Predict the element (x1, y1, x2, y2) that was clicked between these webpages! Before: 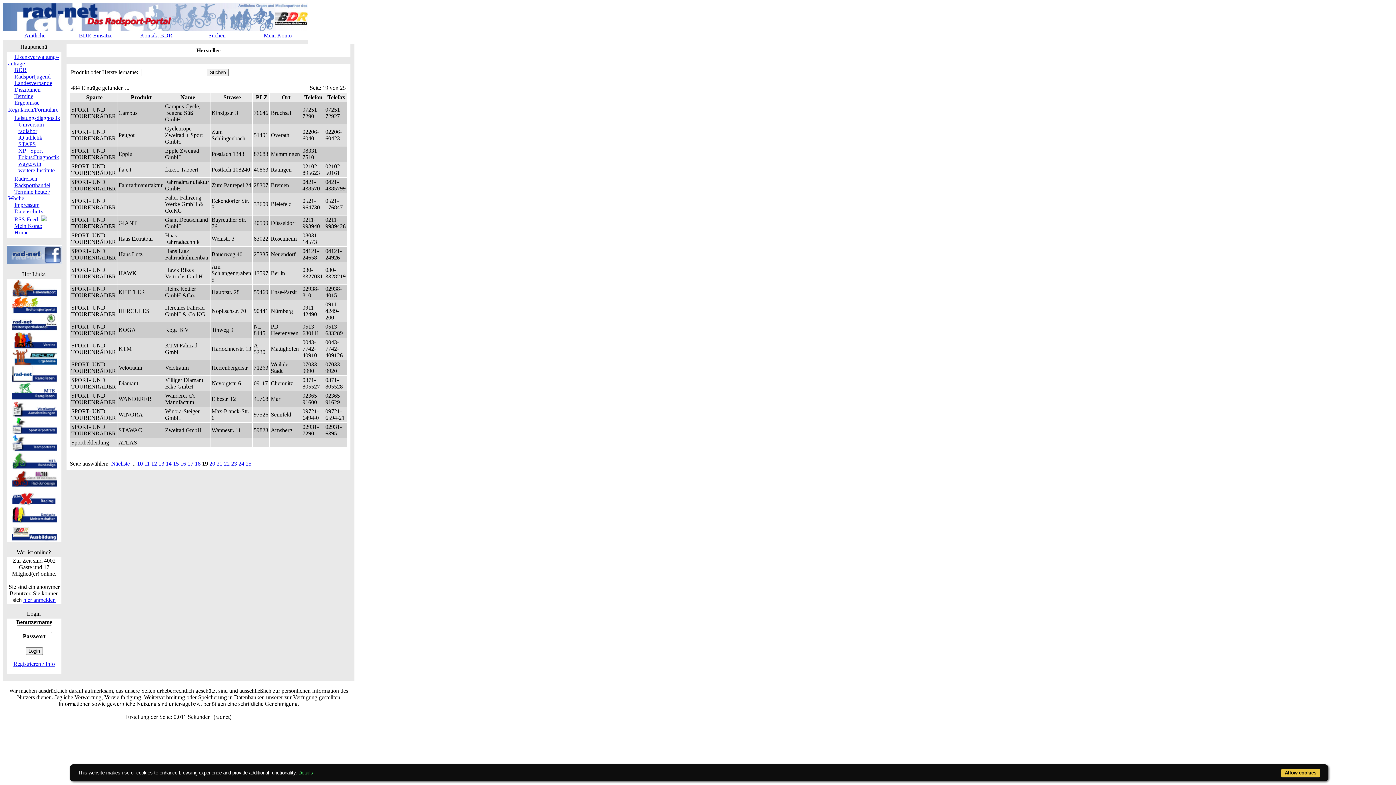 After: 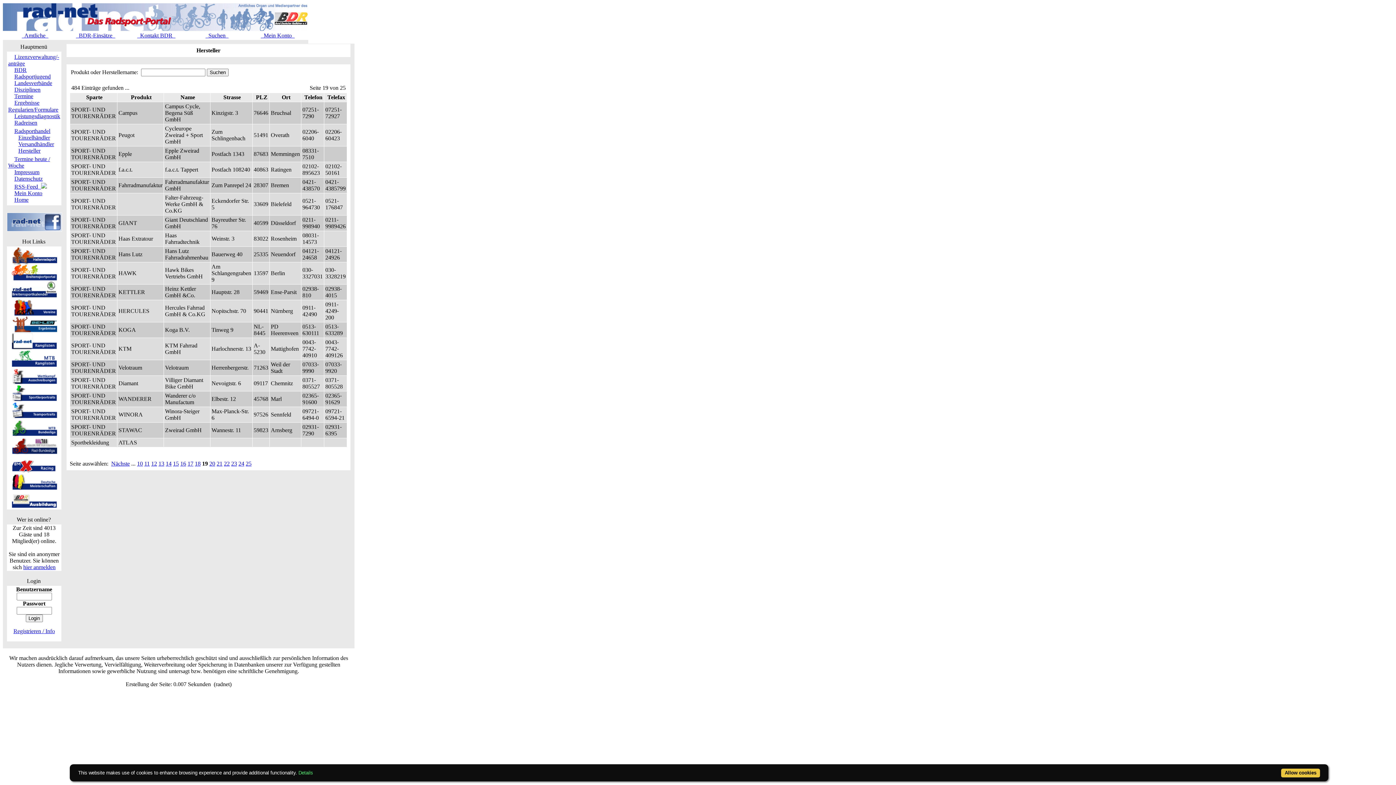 Action: label: Radsporthandel bbox: (14, 182, 50, 188)